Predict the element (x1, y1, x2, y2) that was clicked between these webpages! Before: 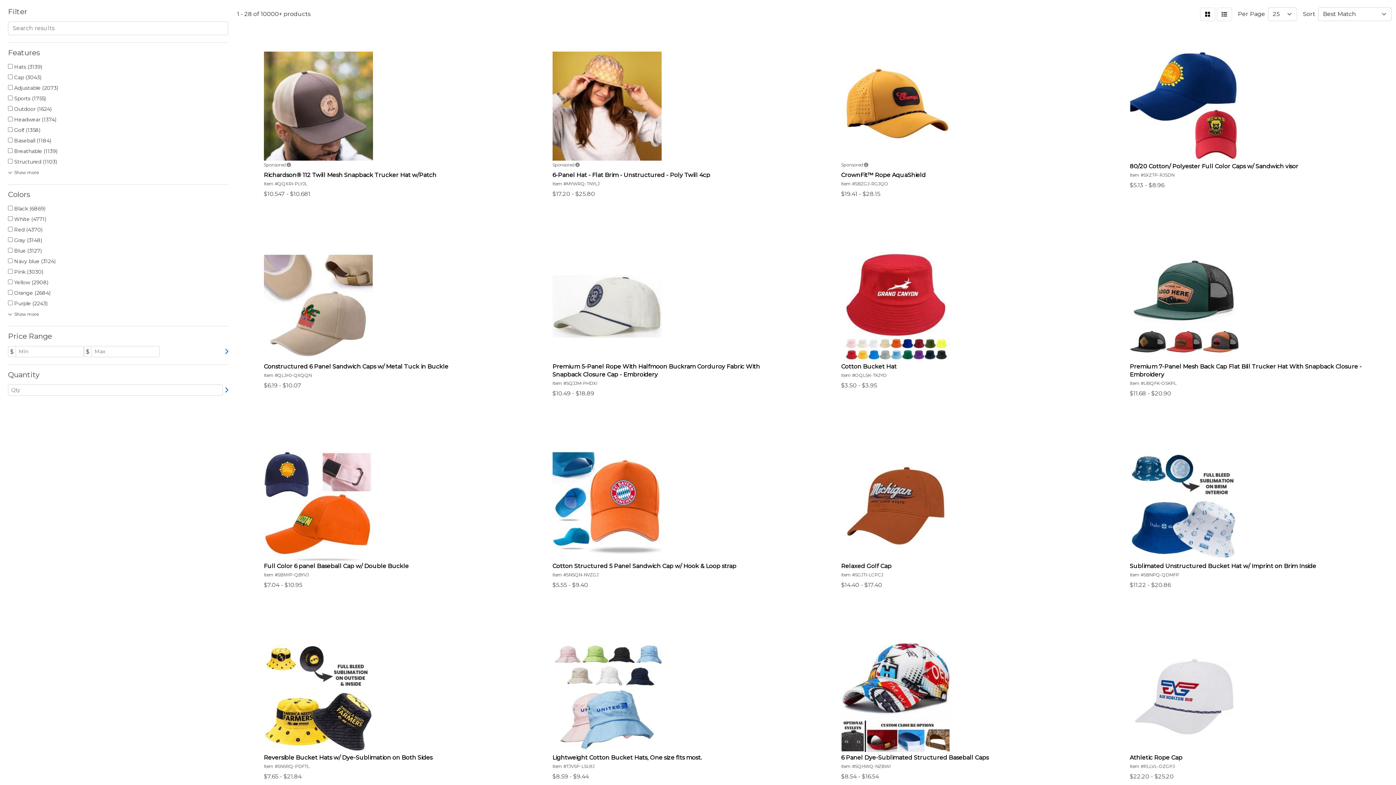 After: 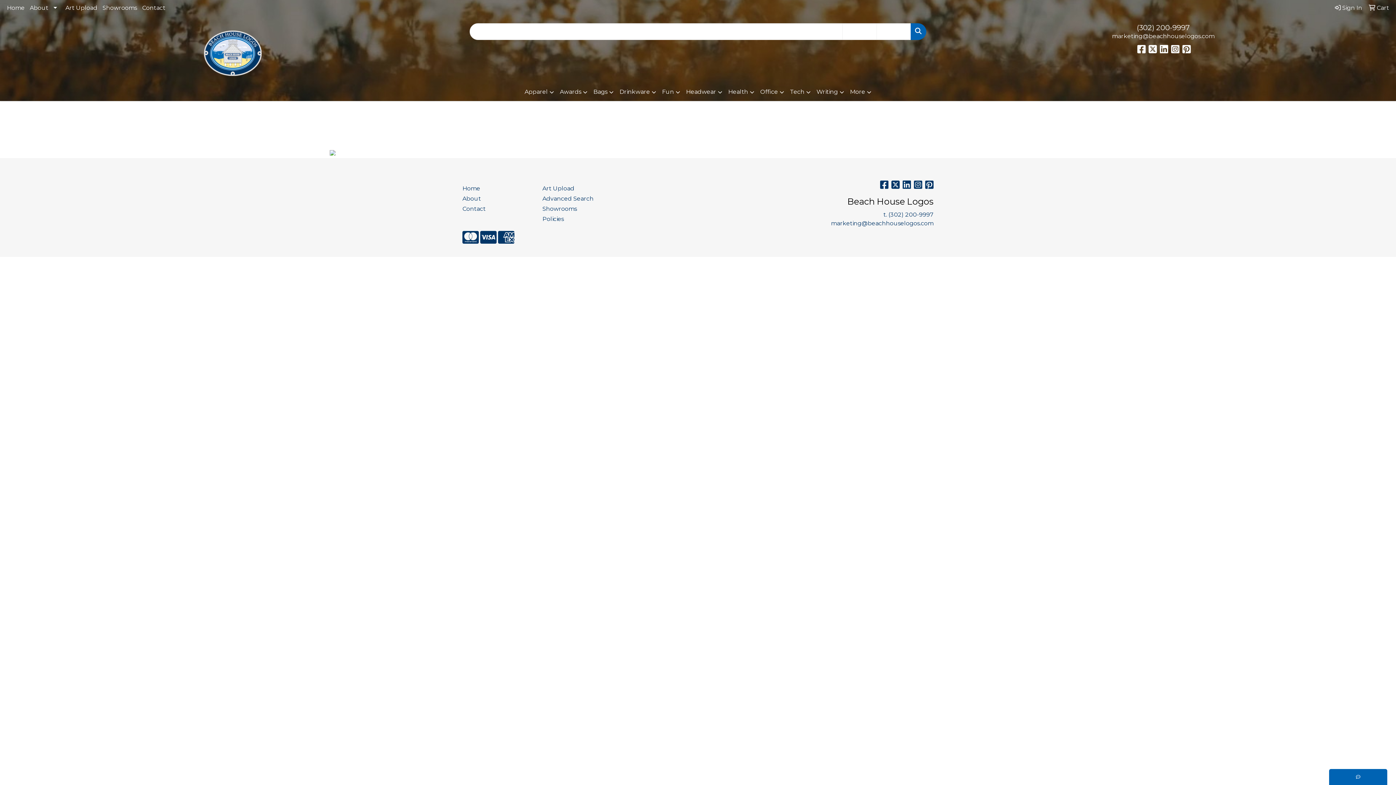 Action: label: Athletic Rope Cap

Item #RLLVL-OZGPJ

$22.20 - $25.20 bbox: (1126, 639, 1368, 784)